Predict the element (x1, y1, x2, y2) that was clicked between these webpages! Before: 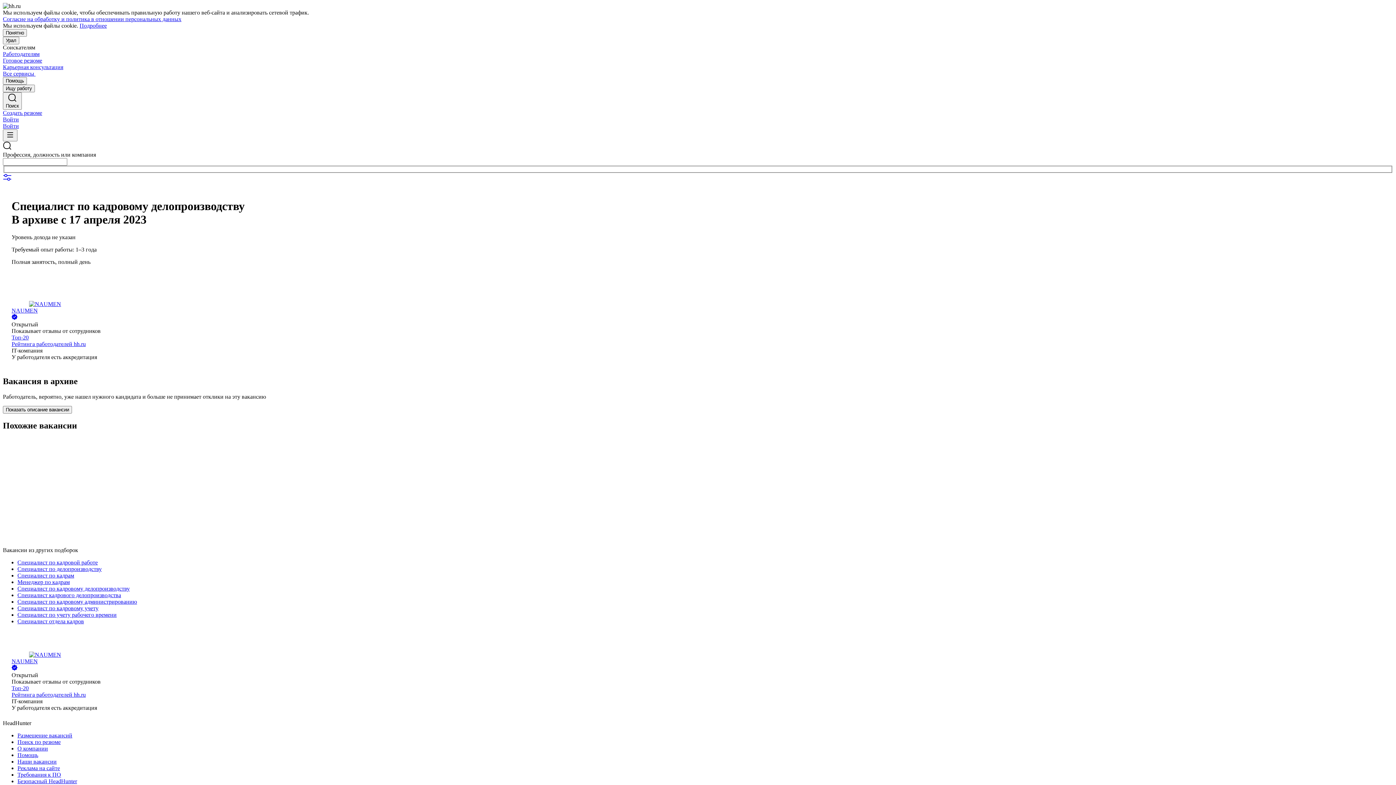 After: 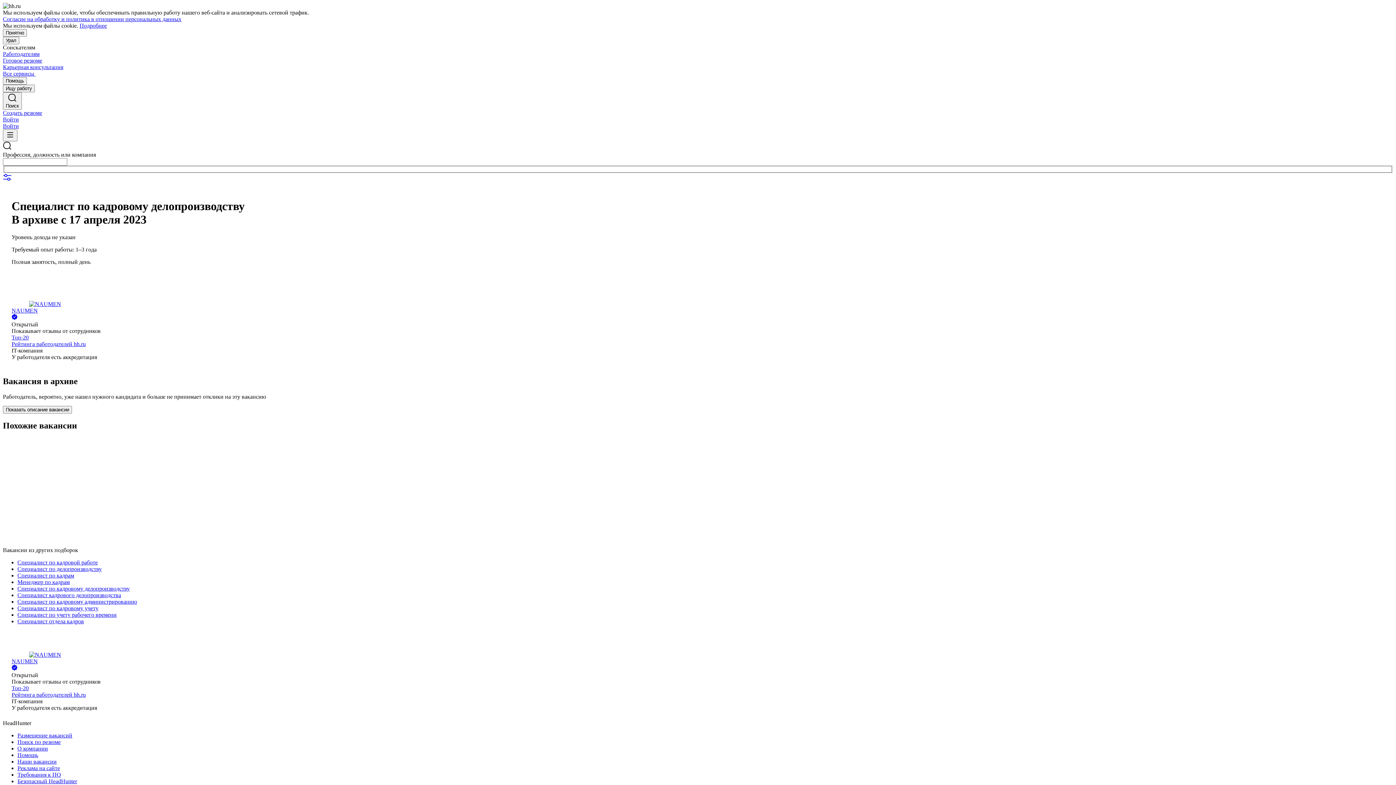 Action: bbox: (79, 22, 106, 28) label: Подробнее